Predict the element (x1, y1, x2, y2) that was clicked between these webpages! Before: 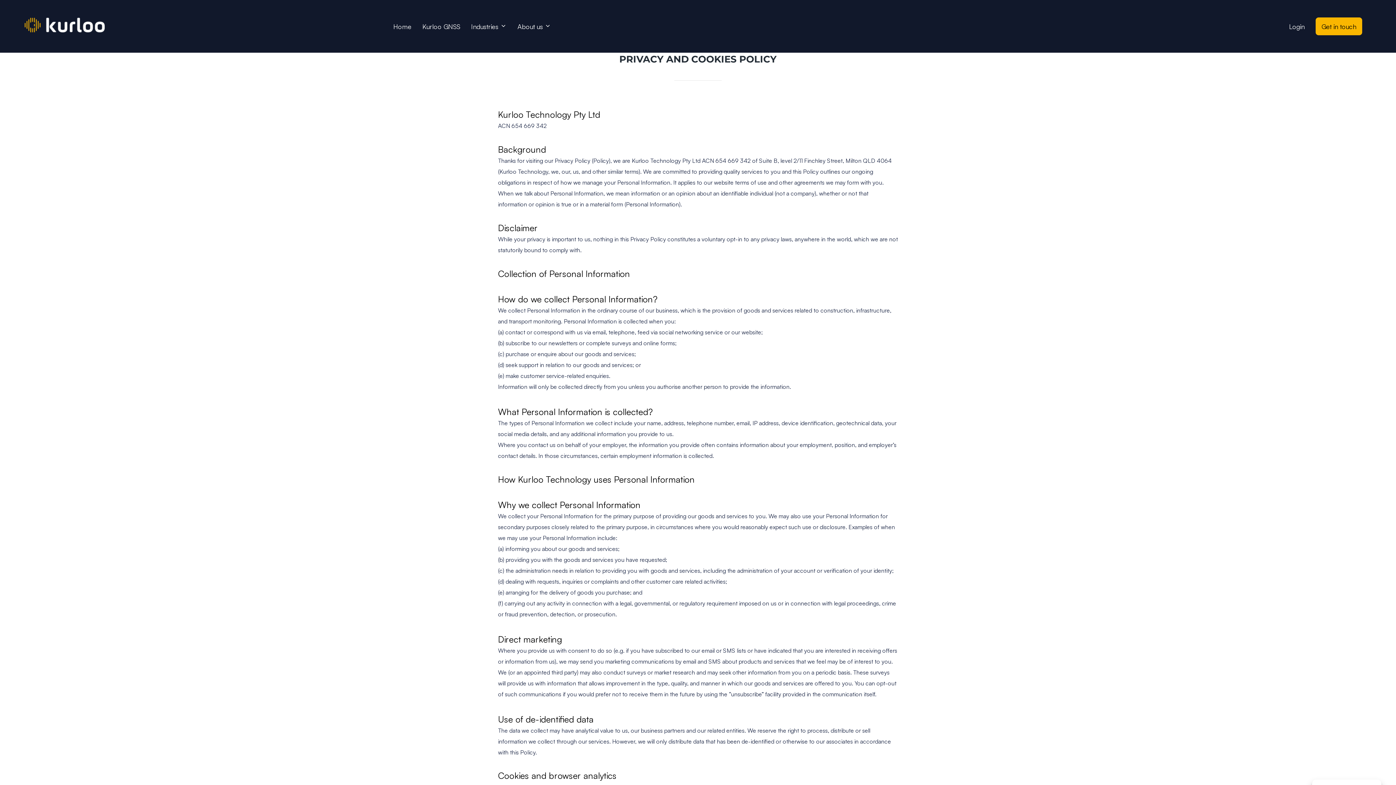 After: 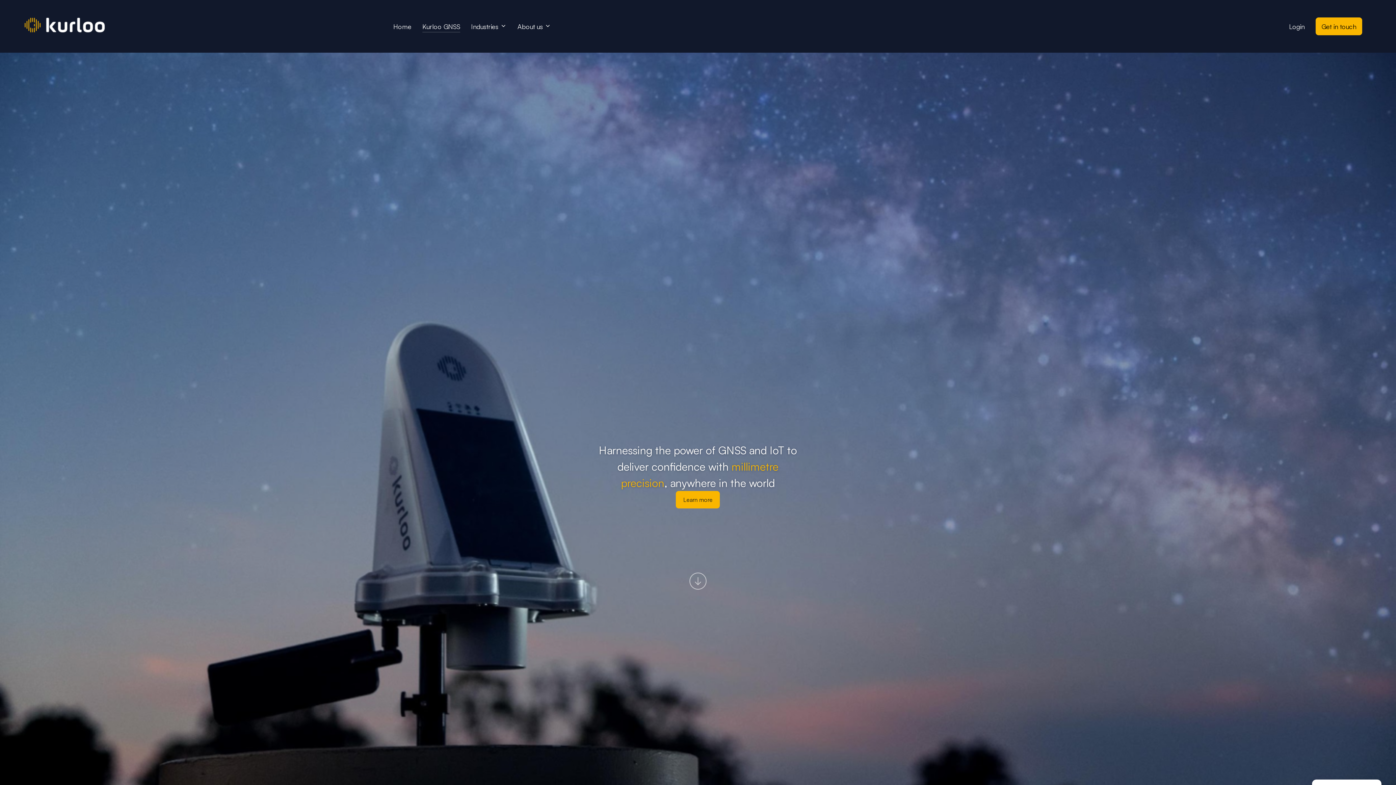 Action: label: Kurloo GNSS bbox: (422, 20, 460, 32)